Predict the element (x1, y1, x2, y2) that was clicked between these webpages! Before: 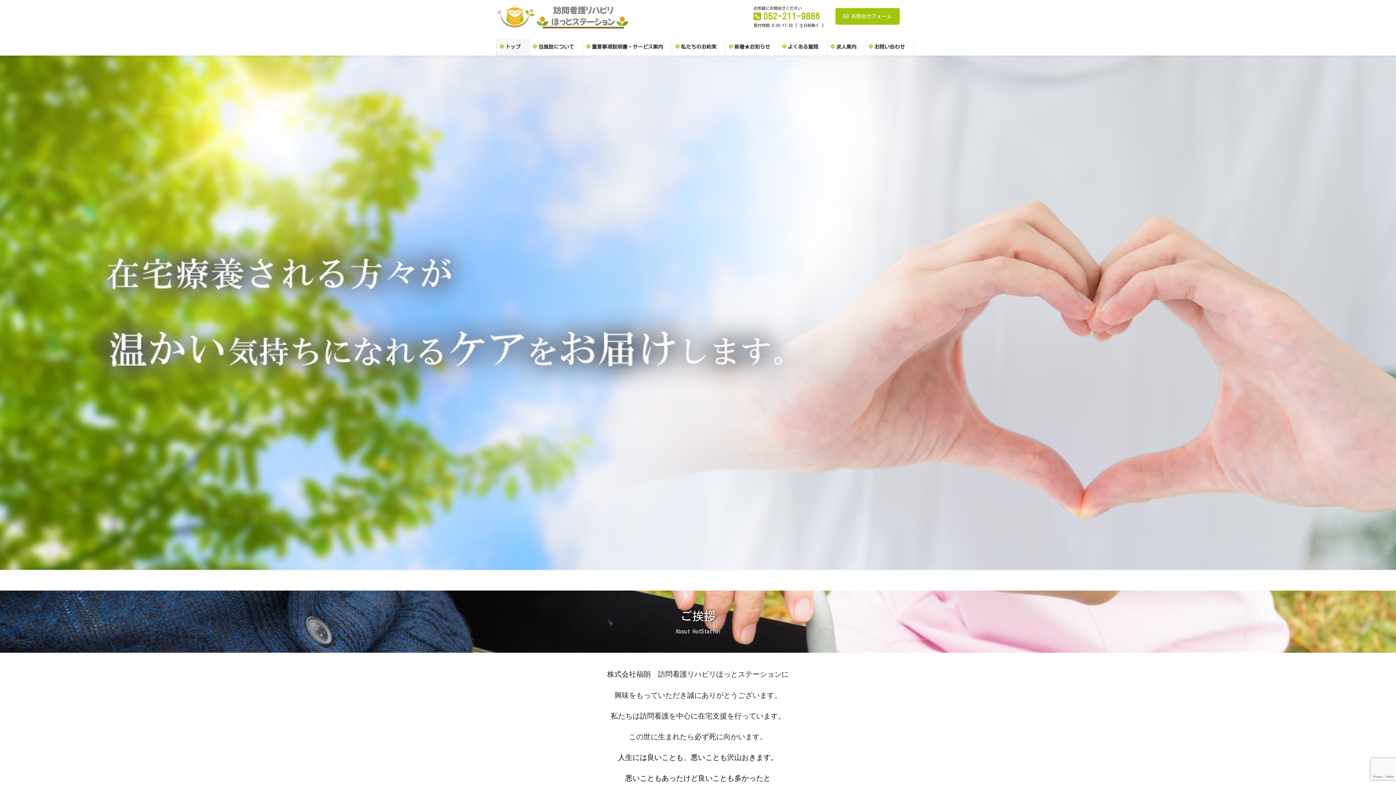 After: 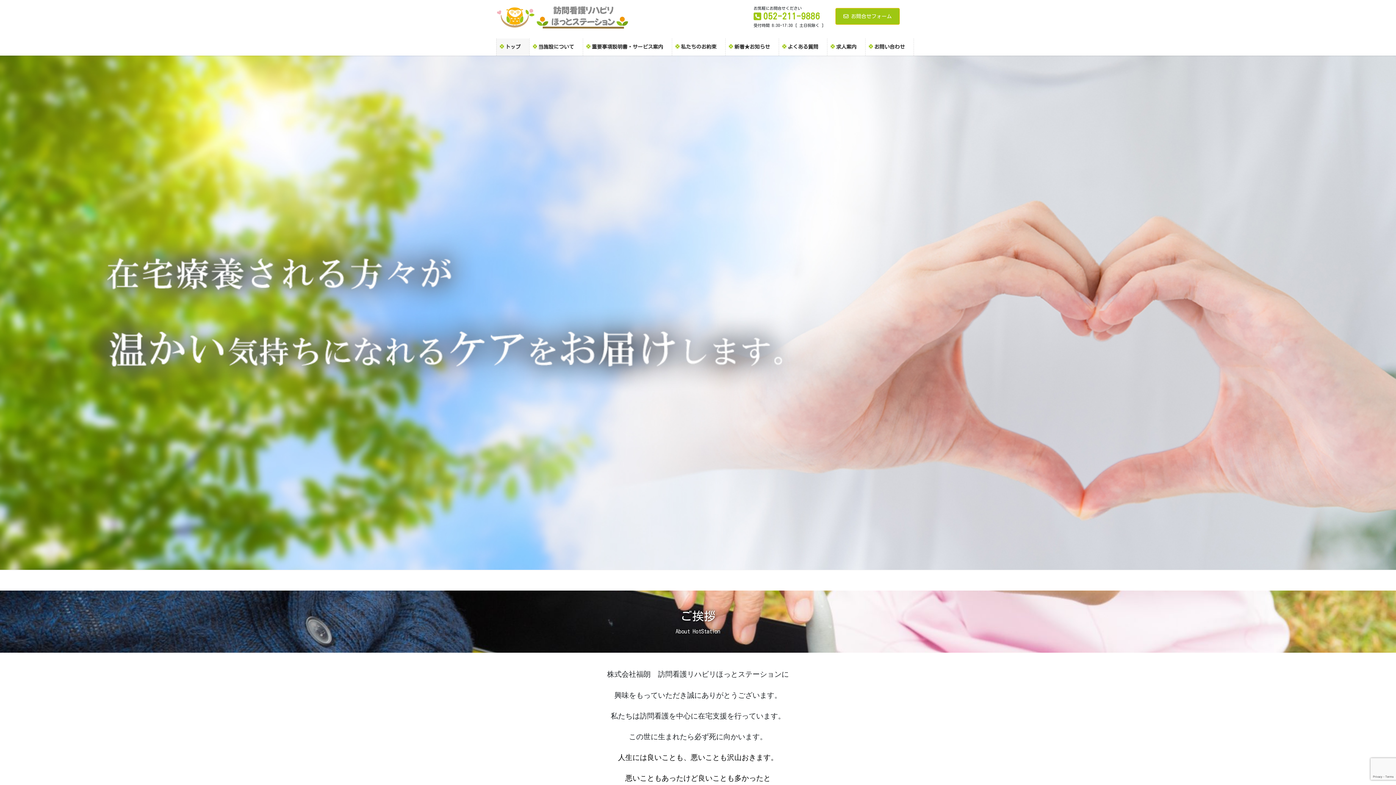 Action: label: トップ bbox: (496, 38, 529, 55)